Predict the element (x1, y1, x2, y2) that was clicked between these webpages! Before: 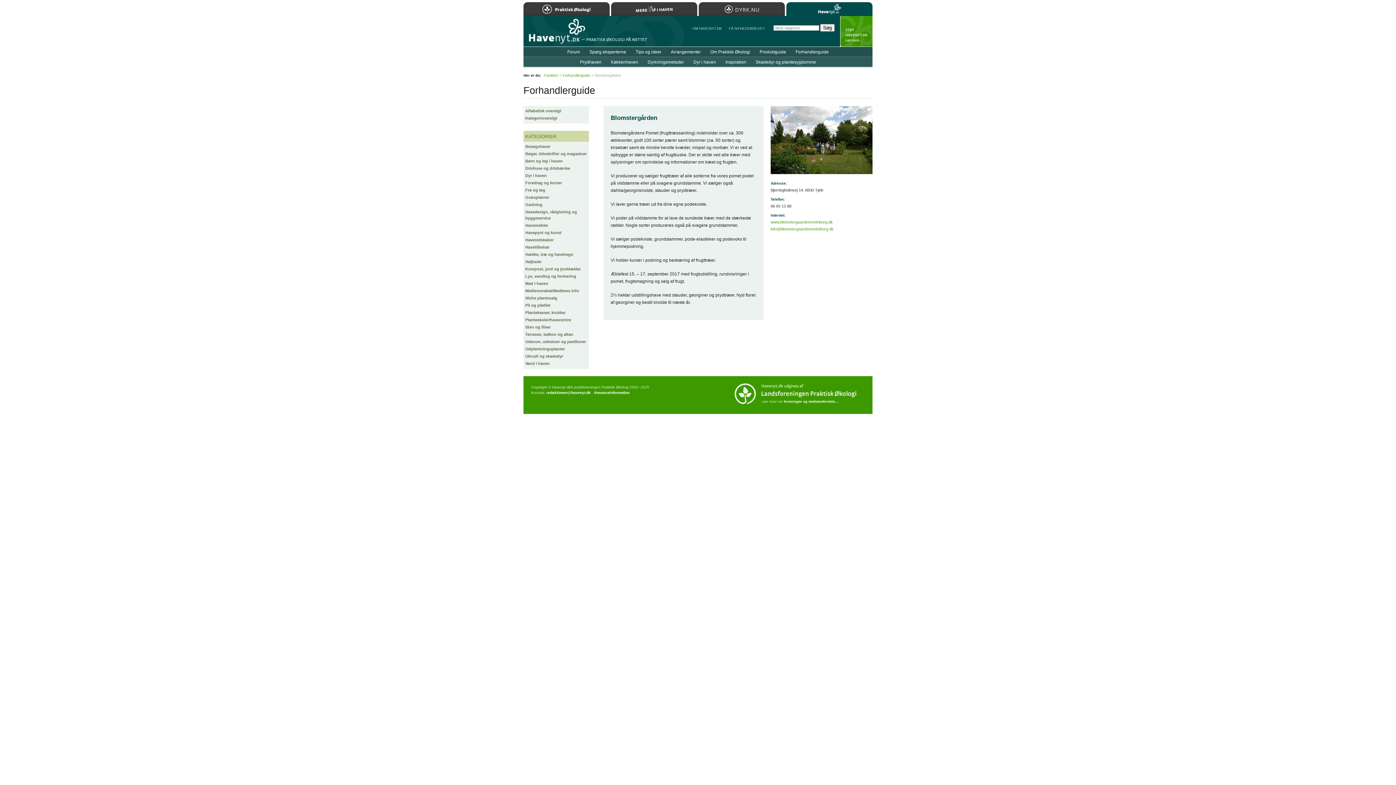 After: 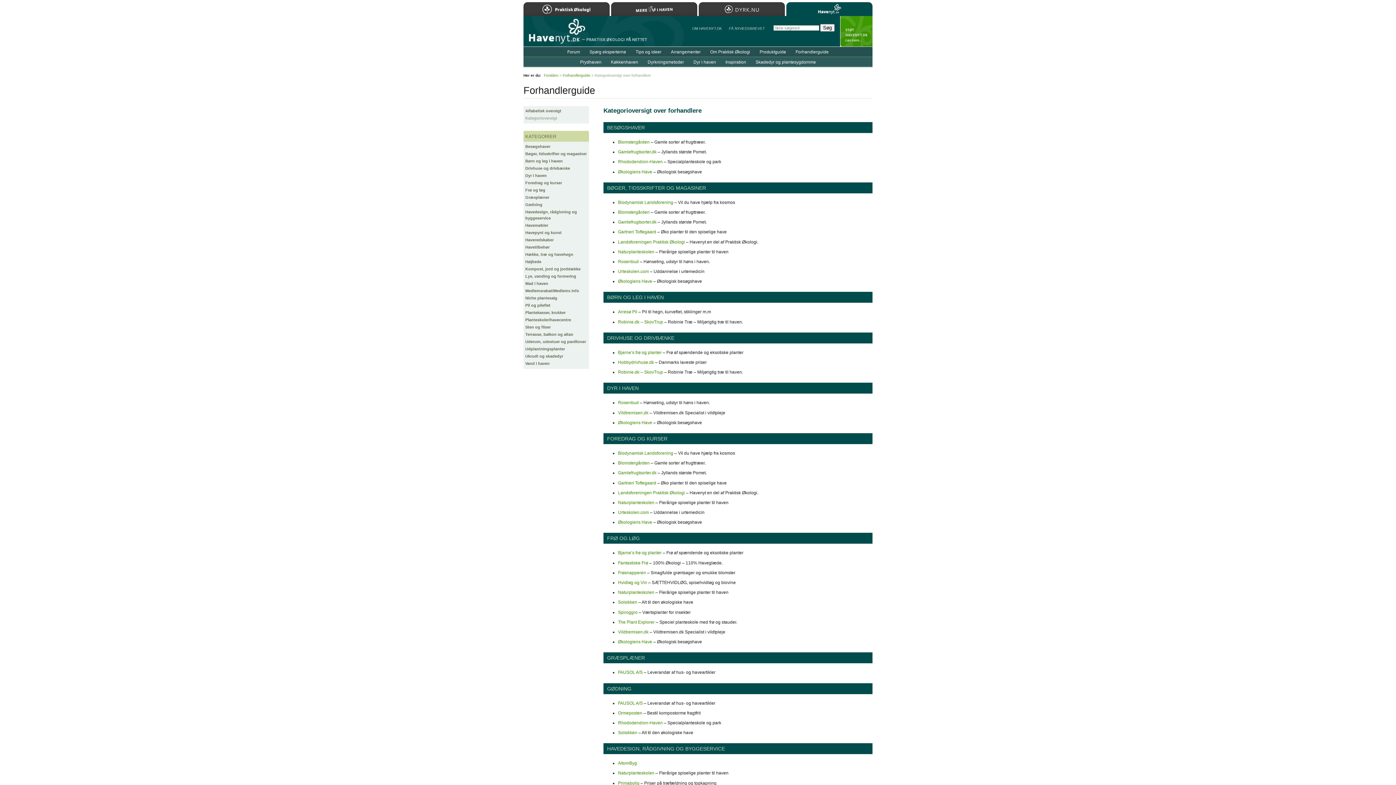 Action: bbox: (525, 116, 557, 120) label: Kategorioversigt